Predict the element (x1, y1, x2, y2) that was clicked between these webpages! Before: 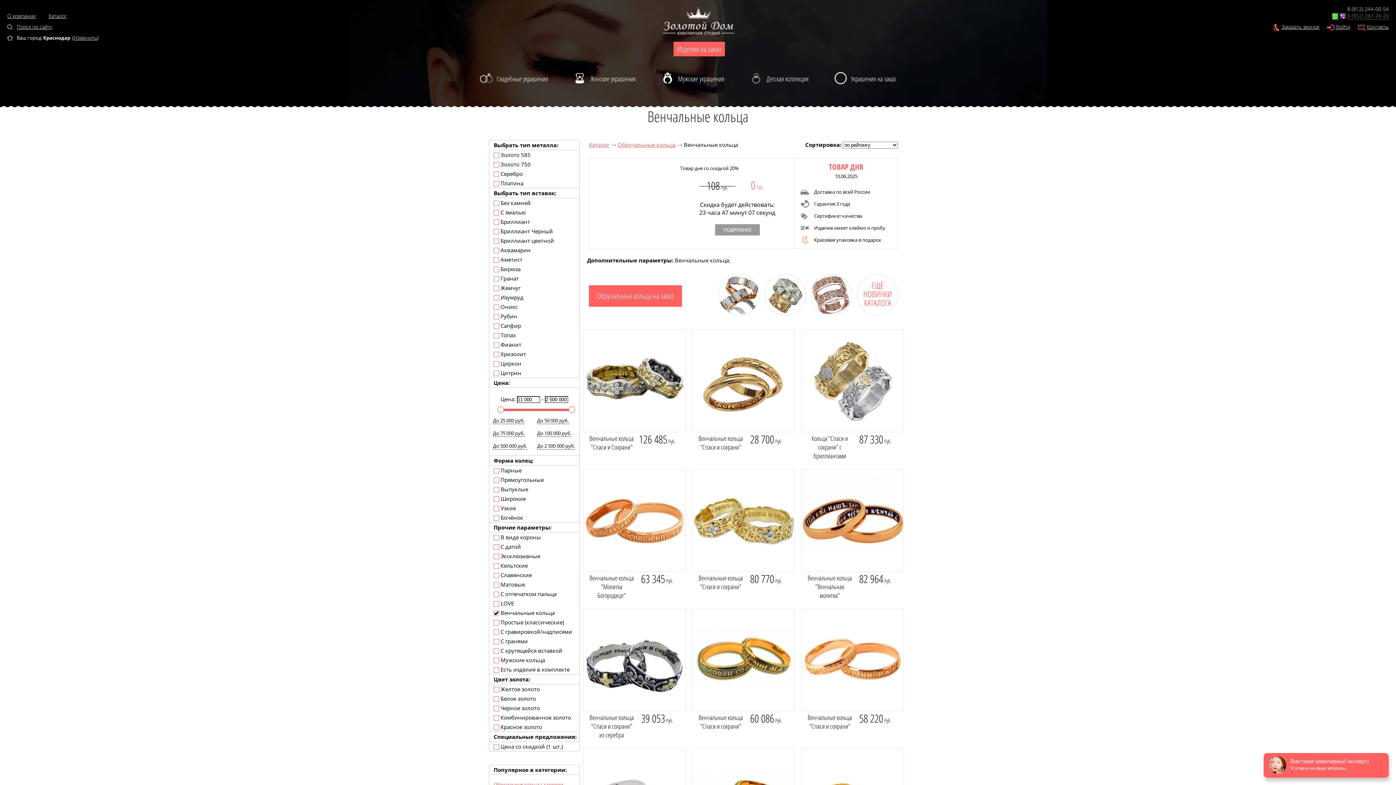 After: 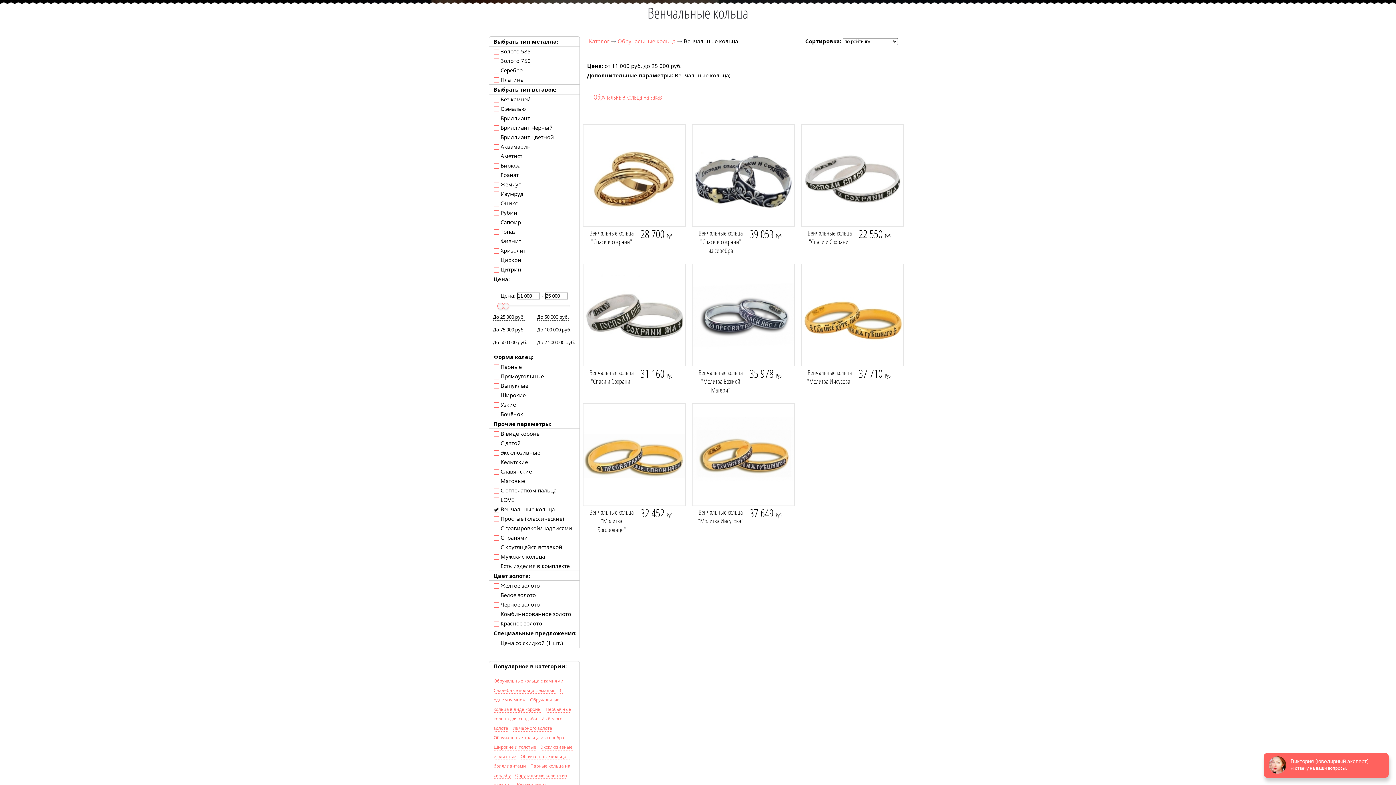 Action: label: До 25 000 руб. bbox: (493, 417, 524, 424)